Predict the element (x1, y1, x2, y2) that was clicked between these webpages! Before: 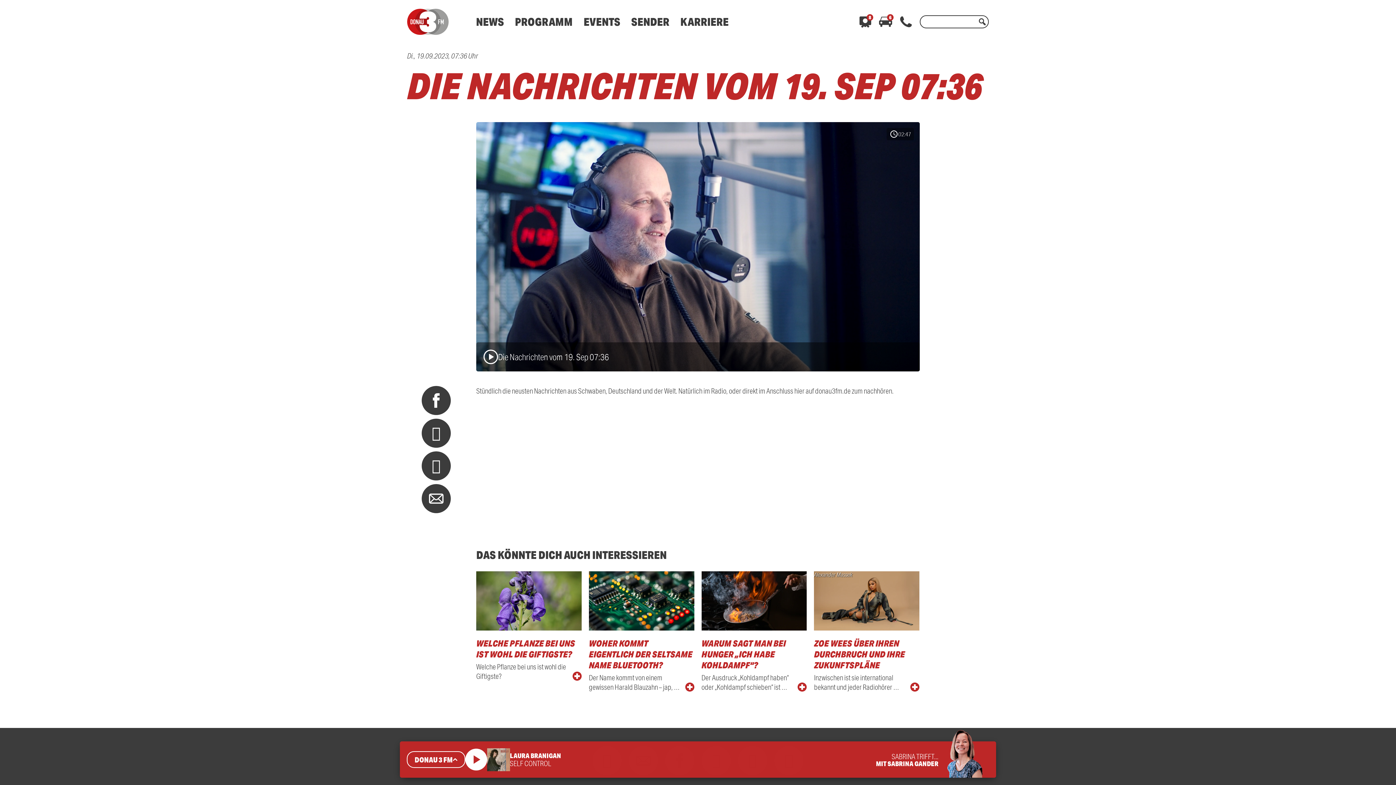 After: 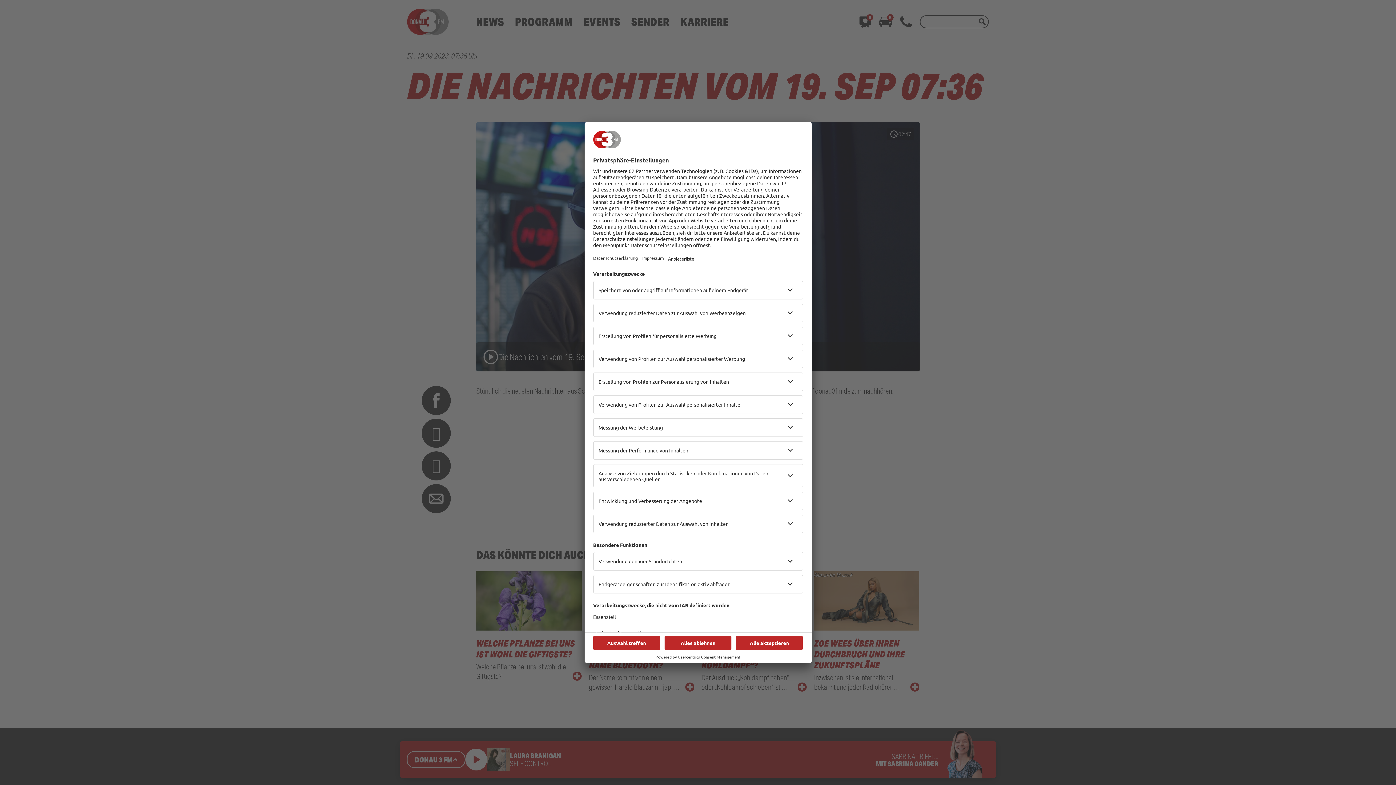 Action: bbox: (476, 14, 504, 28) label: NEWS